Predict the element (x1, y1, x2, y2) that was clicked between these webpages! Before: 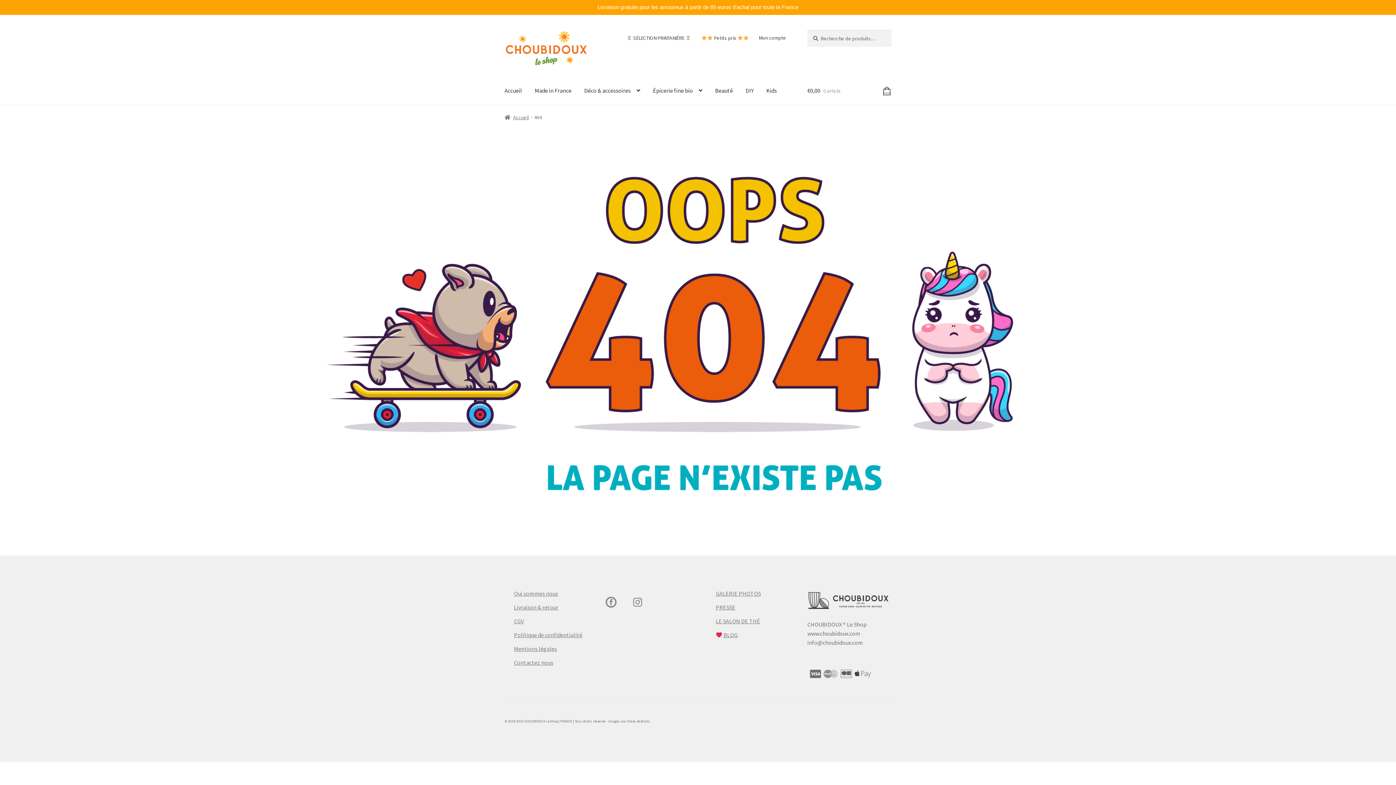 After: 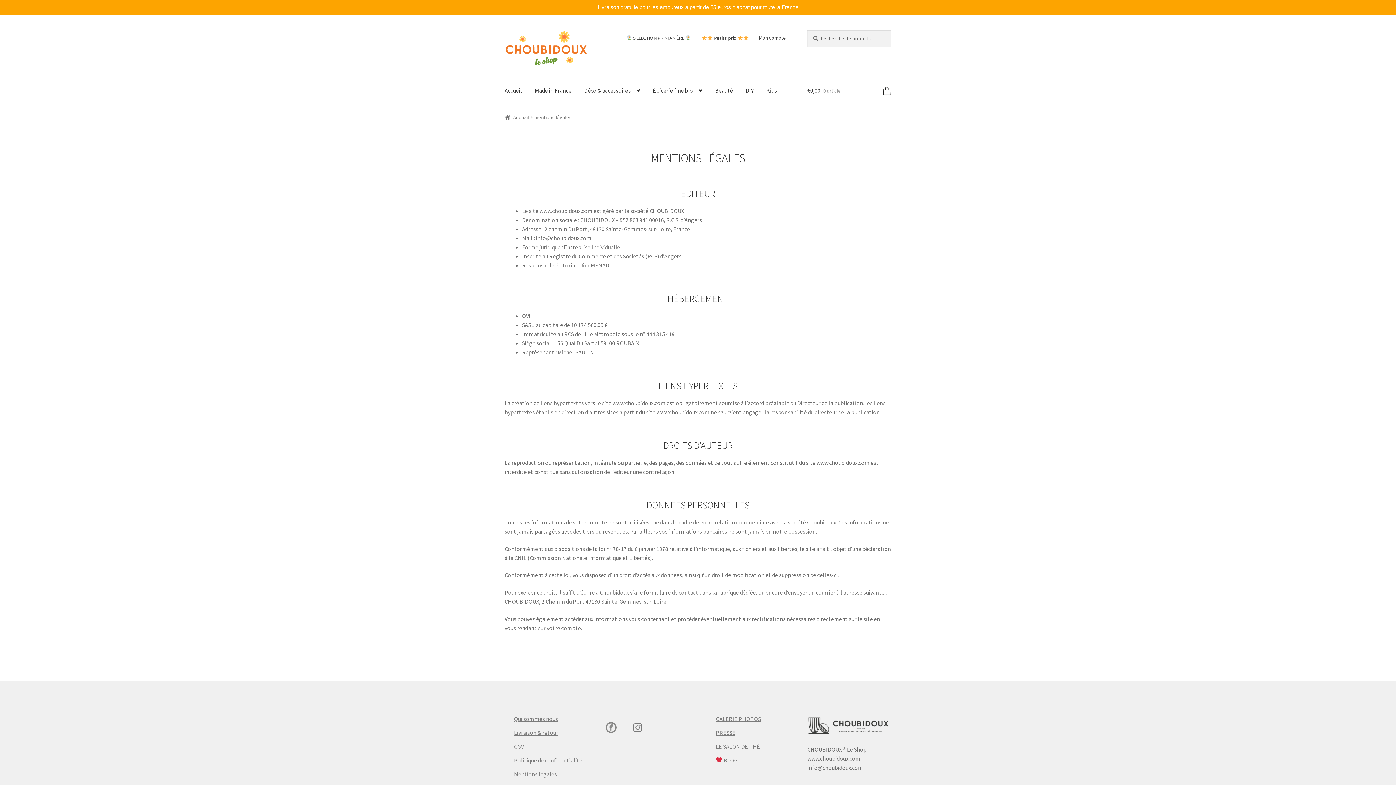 Action: bbox: (514, 645, 557, 652) label: Mentions légales